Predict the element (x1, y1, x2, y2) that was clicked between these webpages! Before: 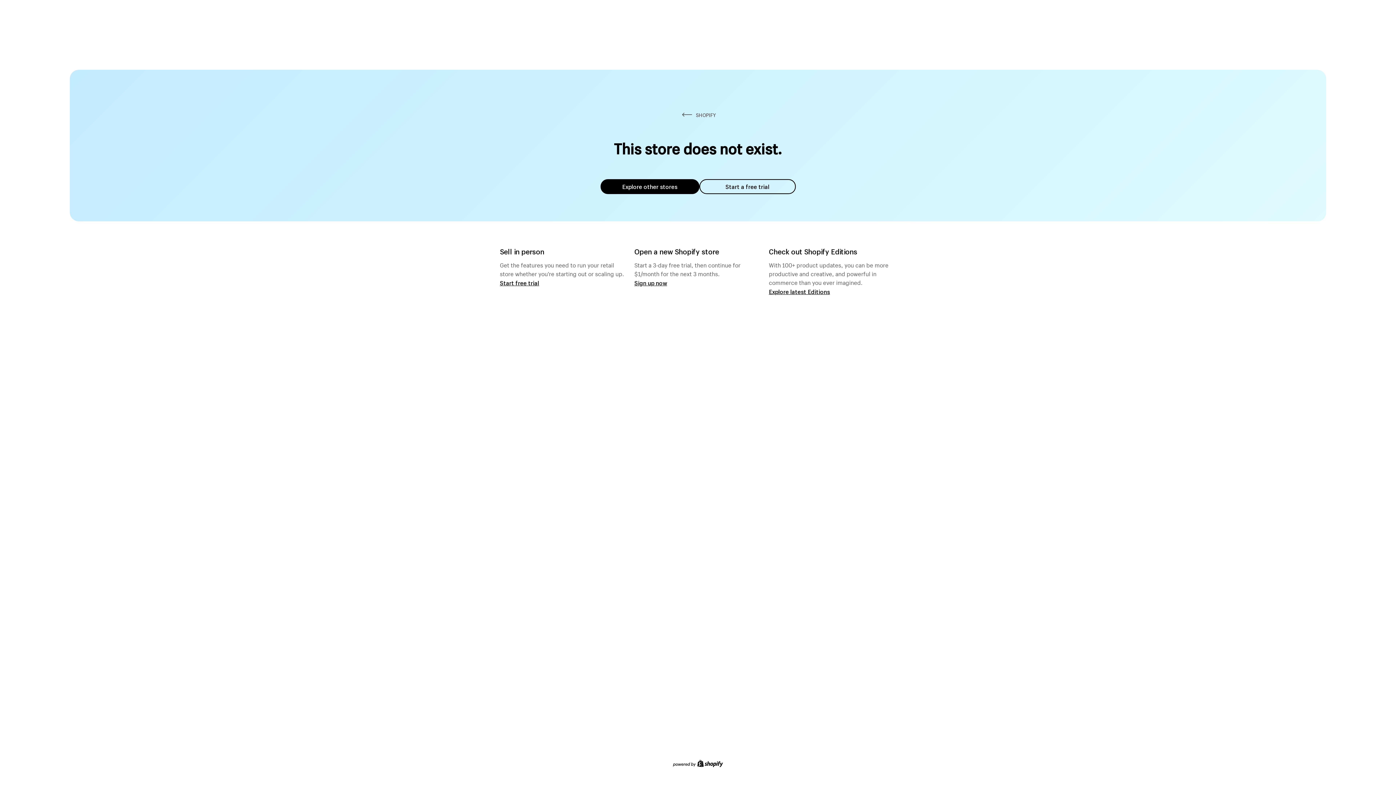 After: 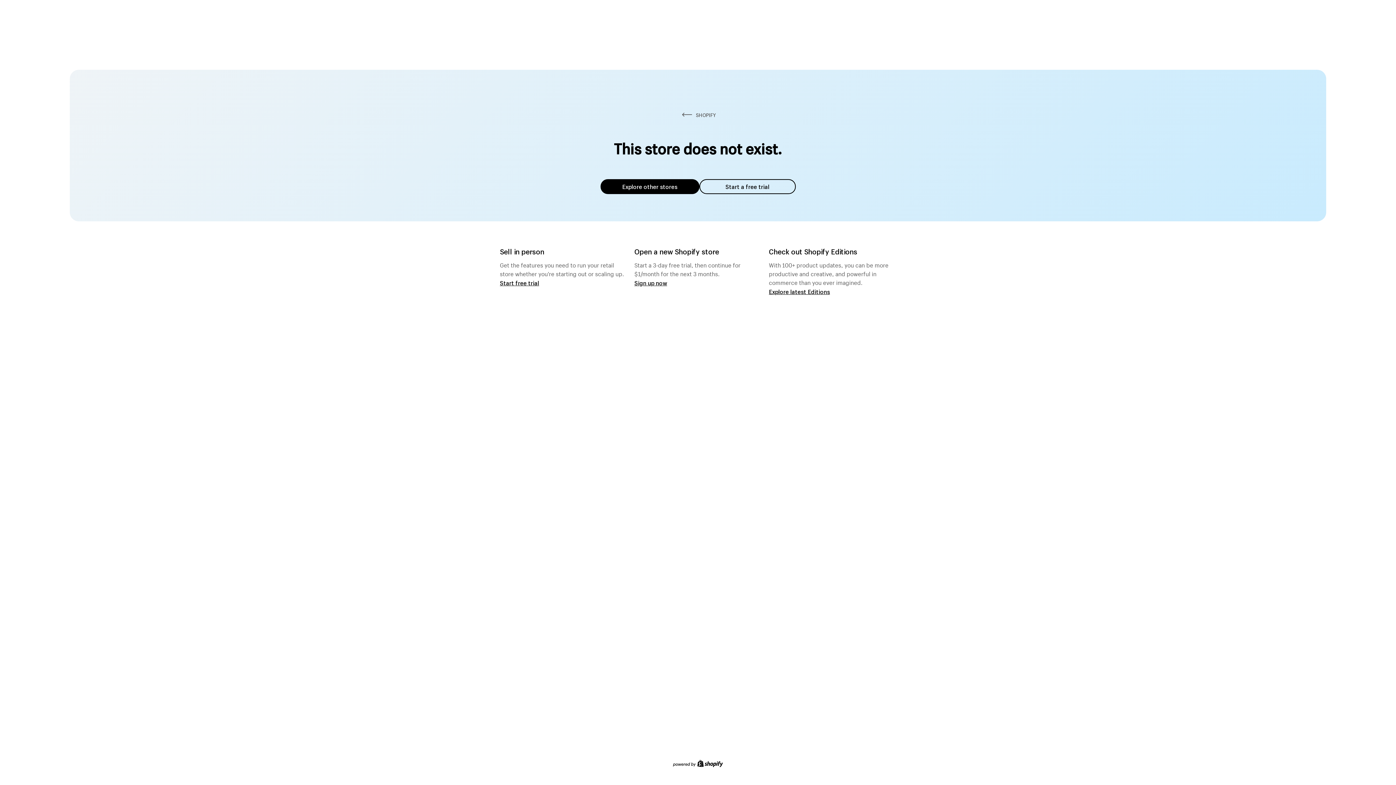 Action: bbox: (600, 179, 699, 194) label: Explore other stores